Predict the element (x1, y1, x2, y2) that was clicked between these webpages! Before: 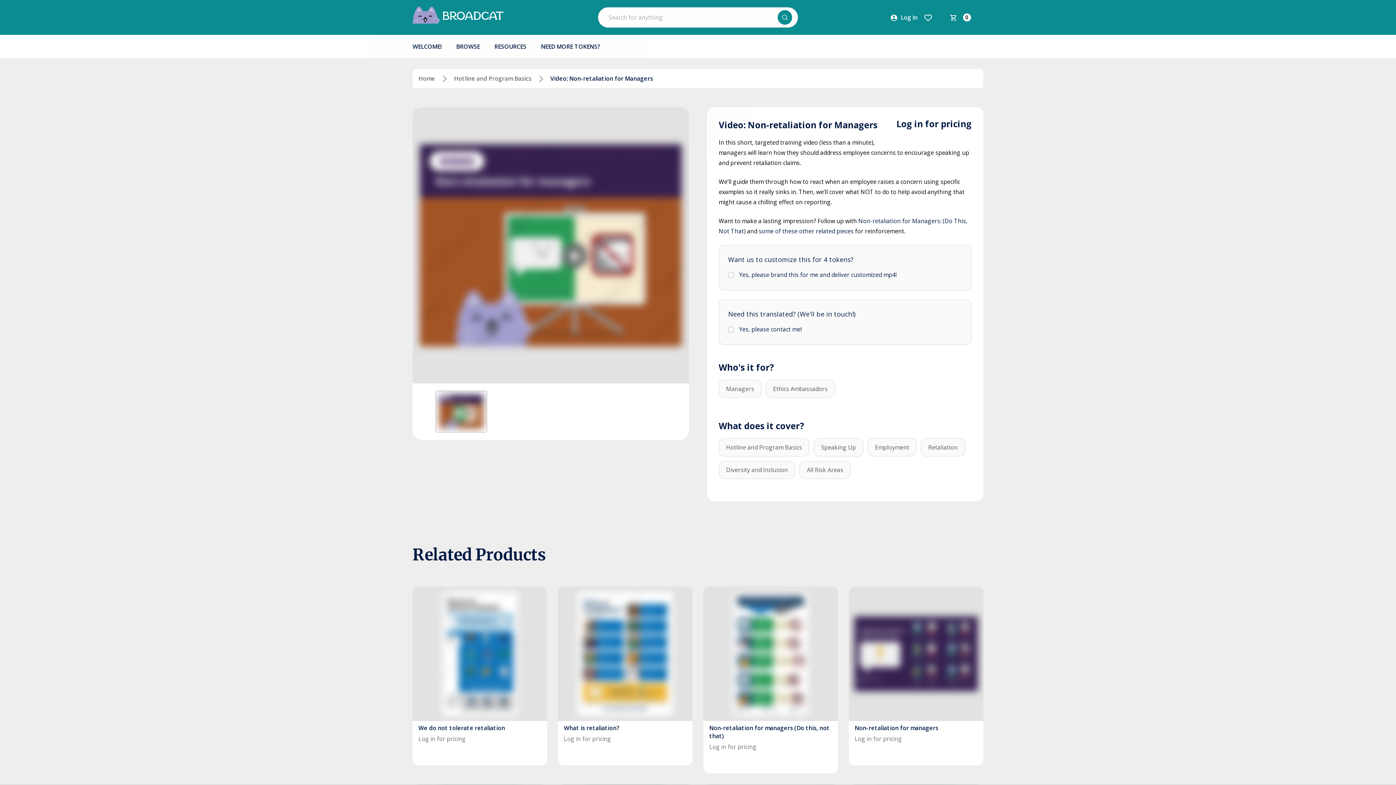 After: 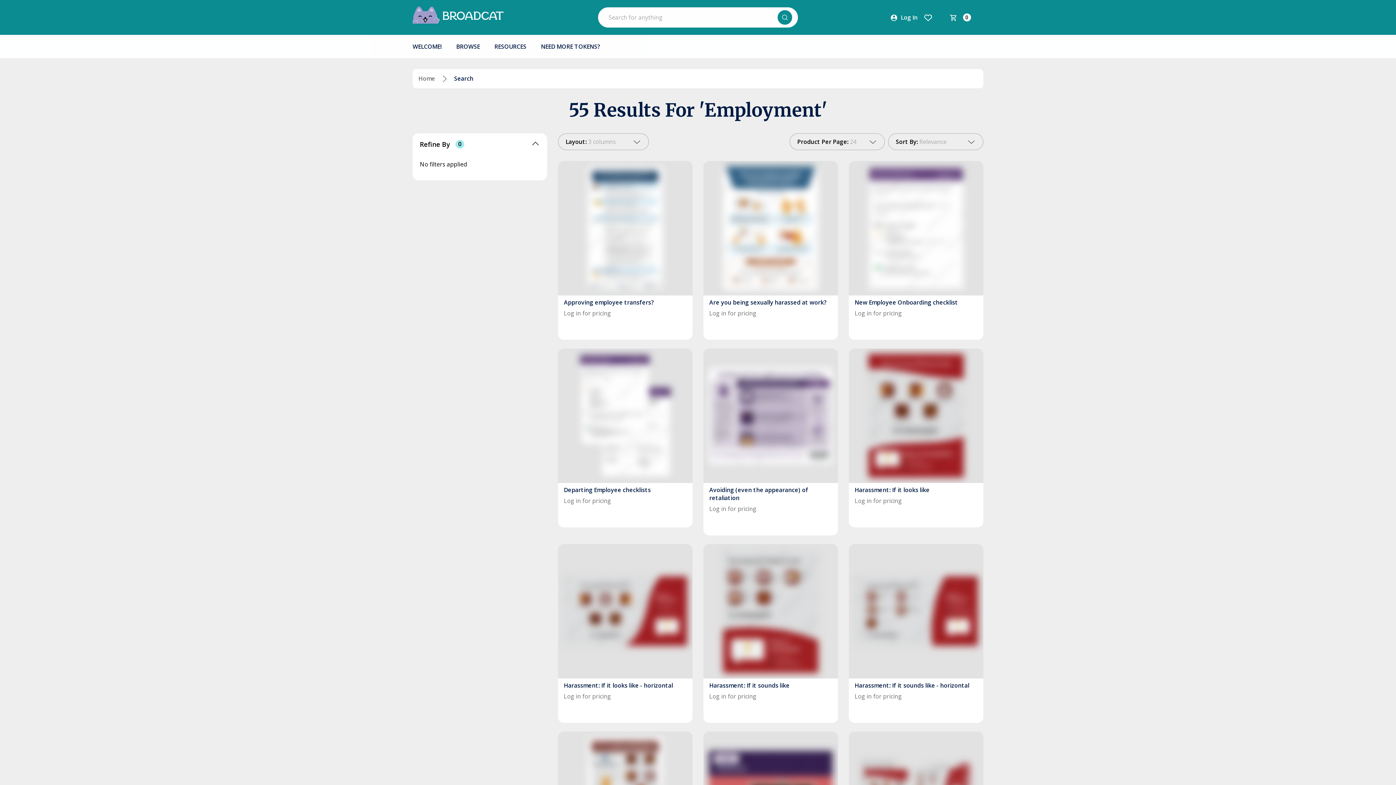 Action: label: Employment bbox: (867, 438, 916, 456)